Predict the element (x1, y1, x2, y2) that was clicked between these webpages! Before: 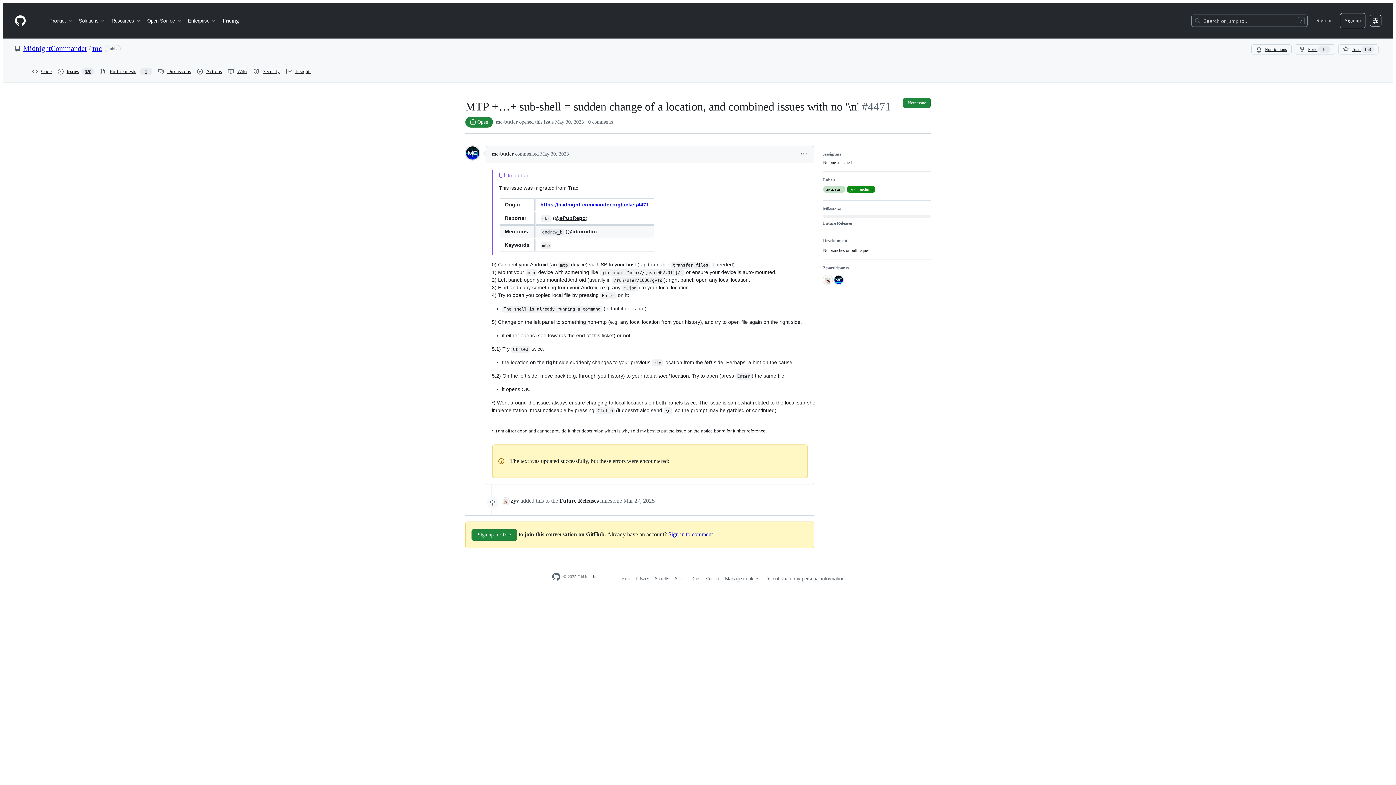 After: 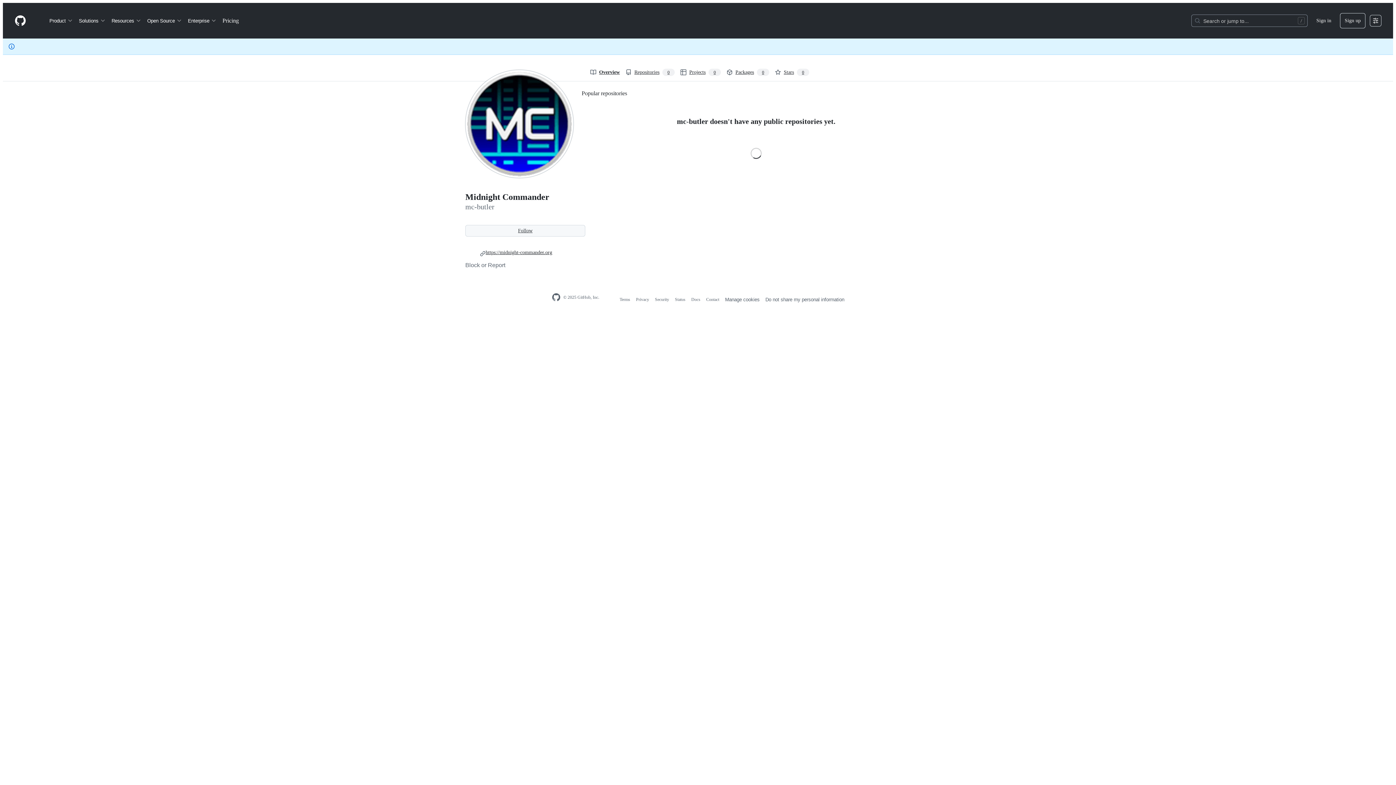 Action: bbox: (834, 275, 843, 284)